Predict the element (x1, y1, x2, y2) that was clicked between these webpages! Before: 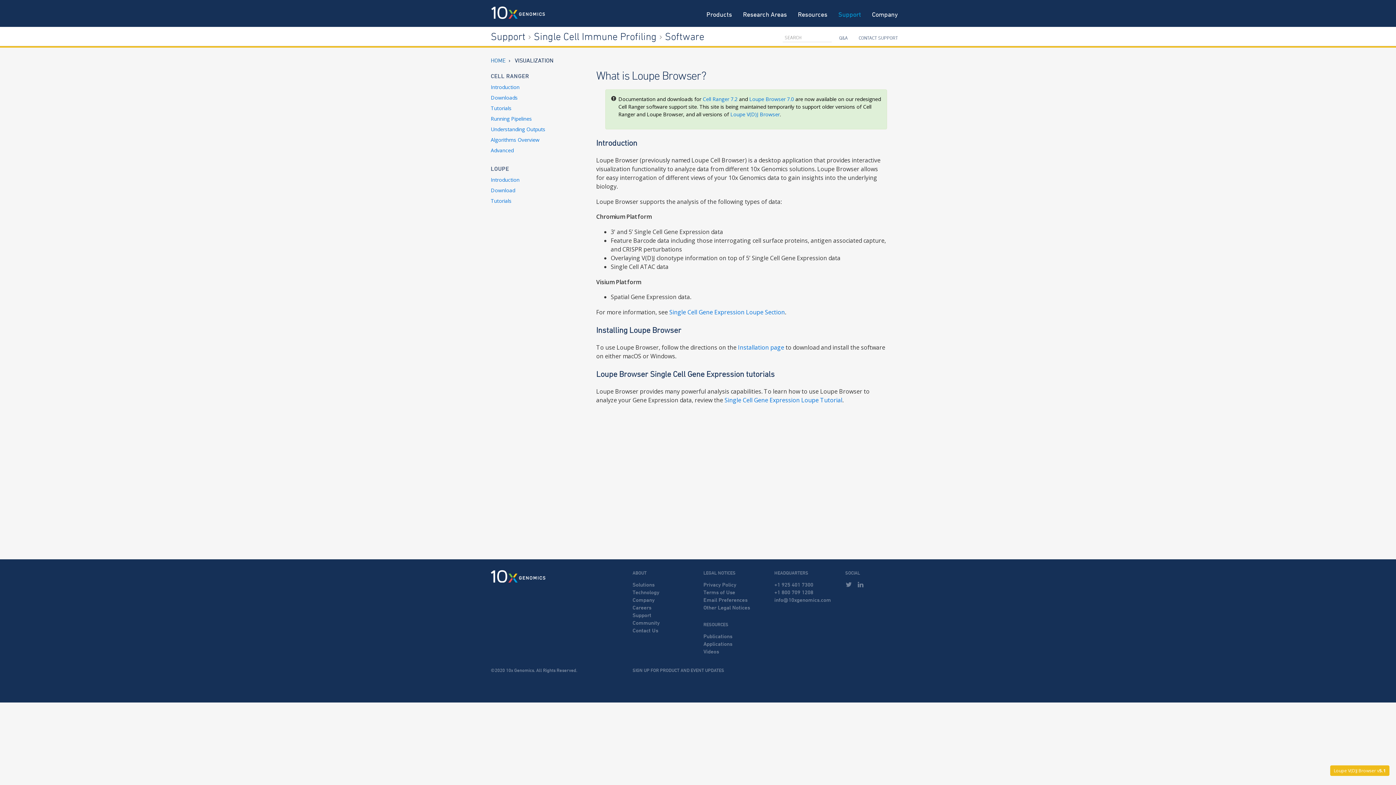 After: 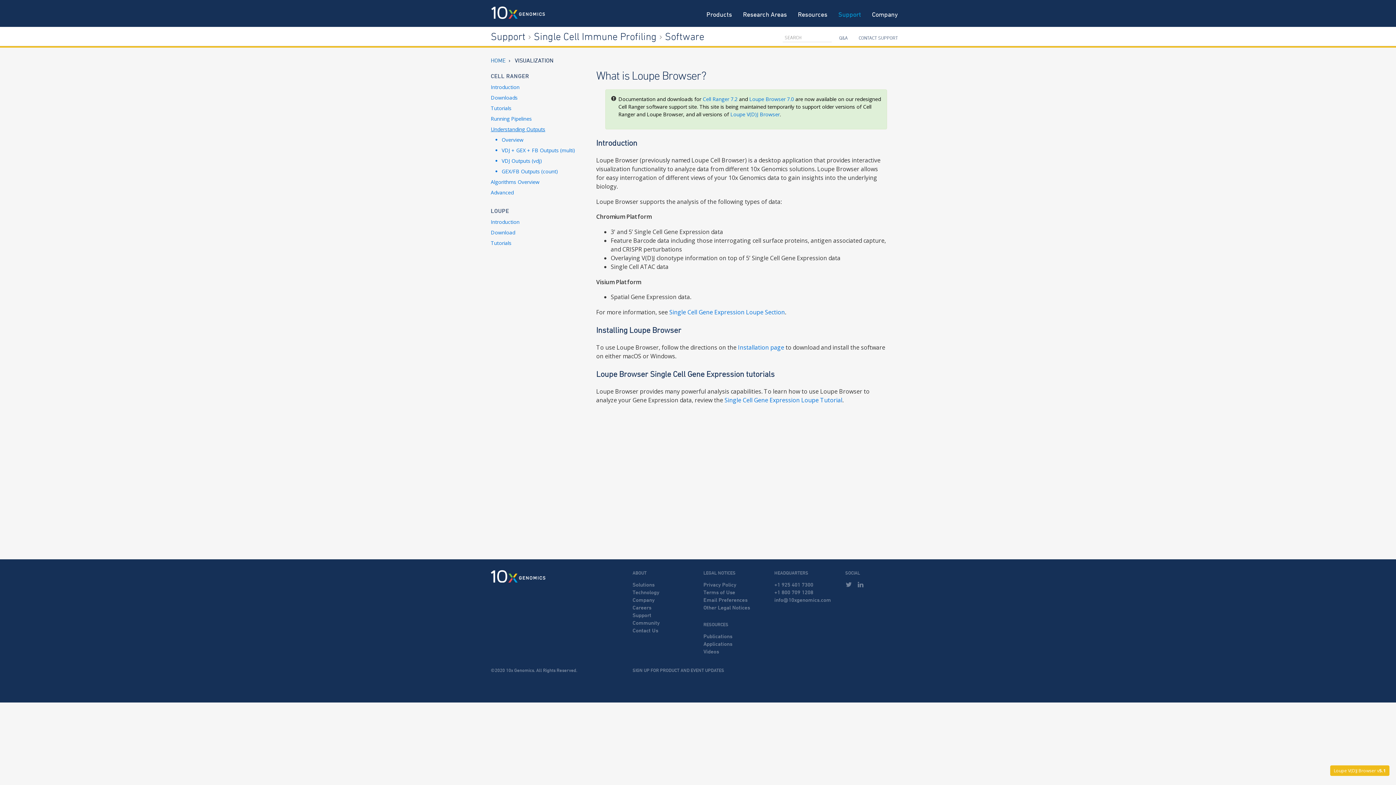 Action: bbox: (490, 125, 545, 132) label: Understanding Outputs